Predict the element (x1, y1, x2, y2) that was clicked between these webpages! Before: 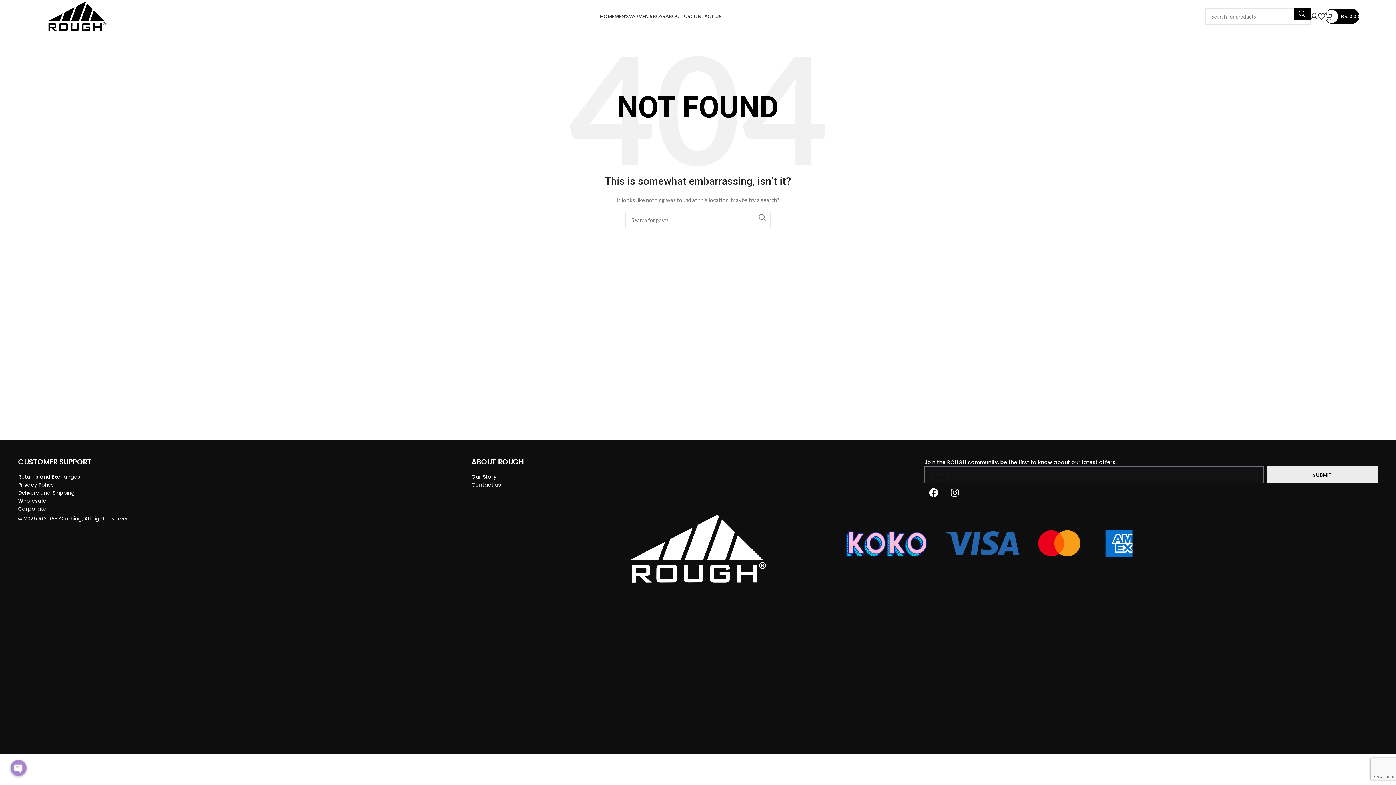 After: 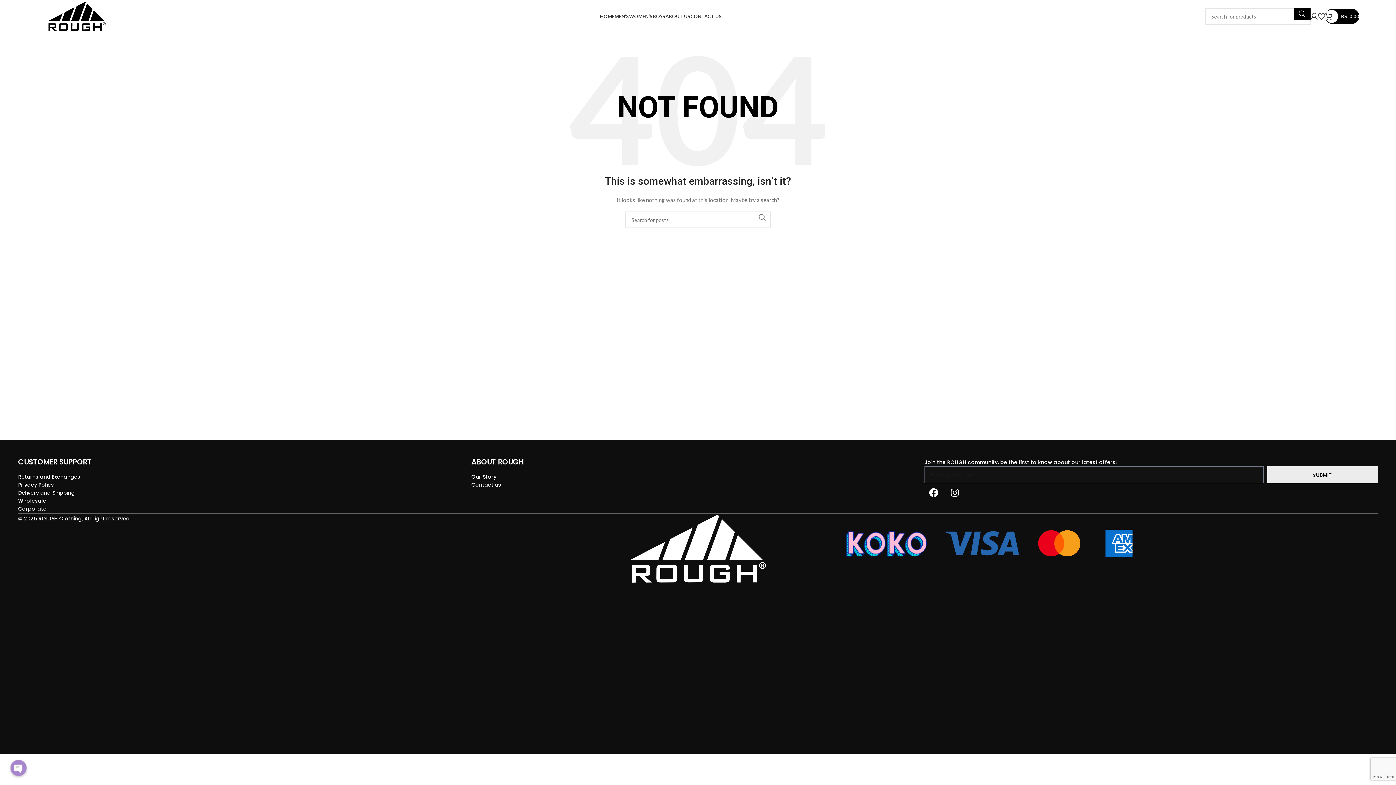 Action: label: Privacy Policy bbox: (18, 481, 53, 488)